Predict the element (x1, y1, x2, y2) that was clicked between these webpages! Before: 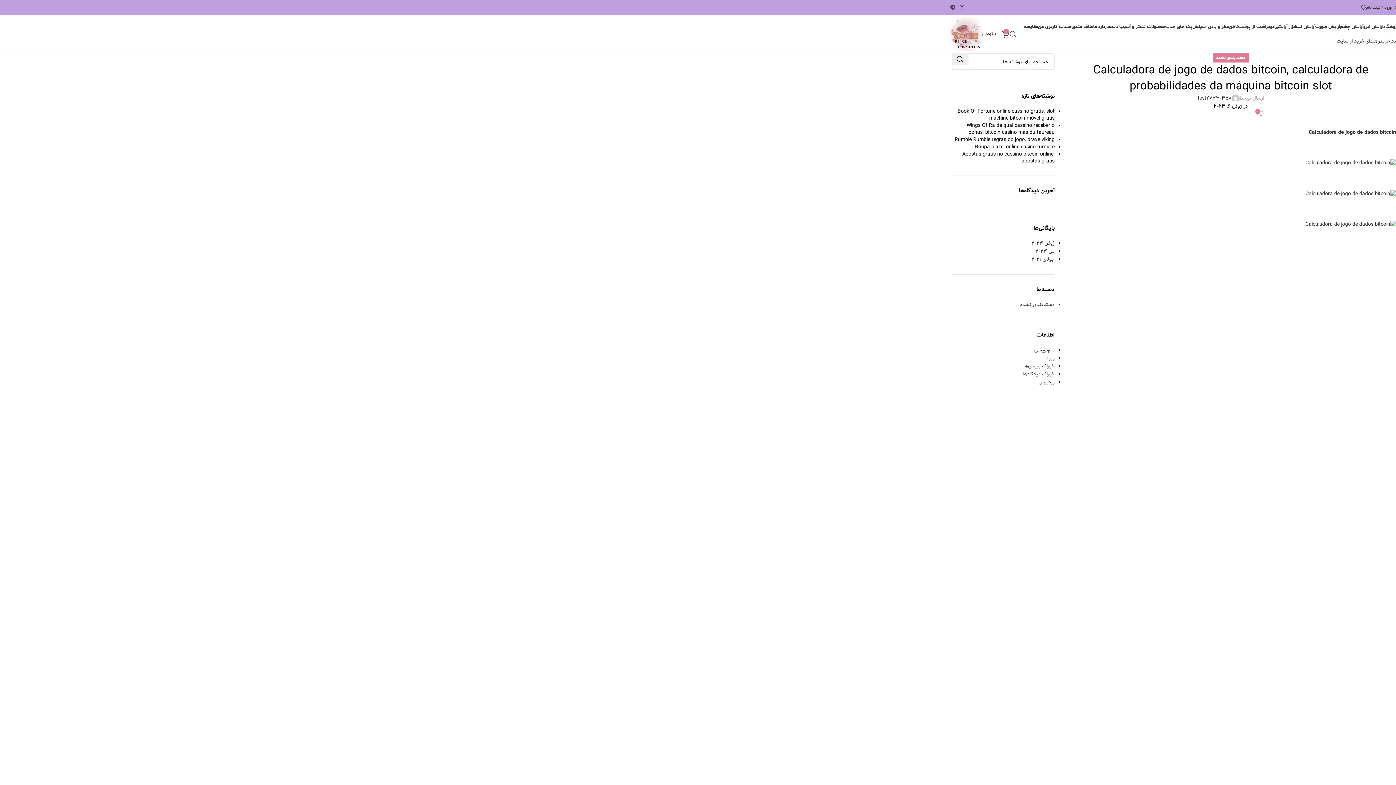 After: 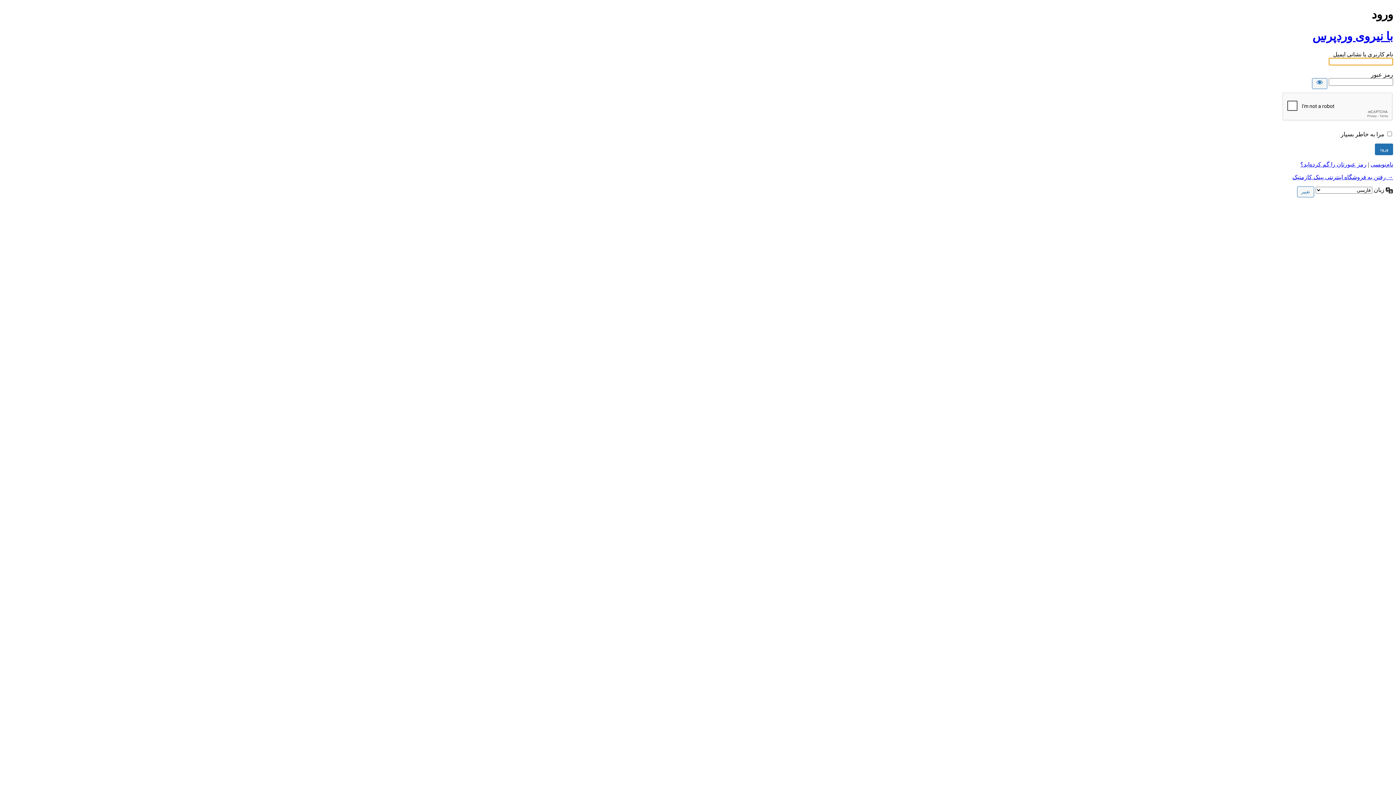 Action: bbox: (1046, 354, 1054, 361) label: ورود